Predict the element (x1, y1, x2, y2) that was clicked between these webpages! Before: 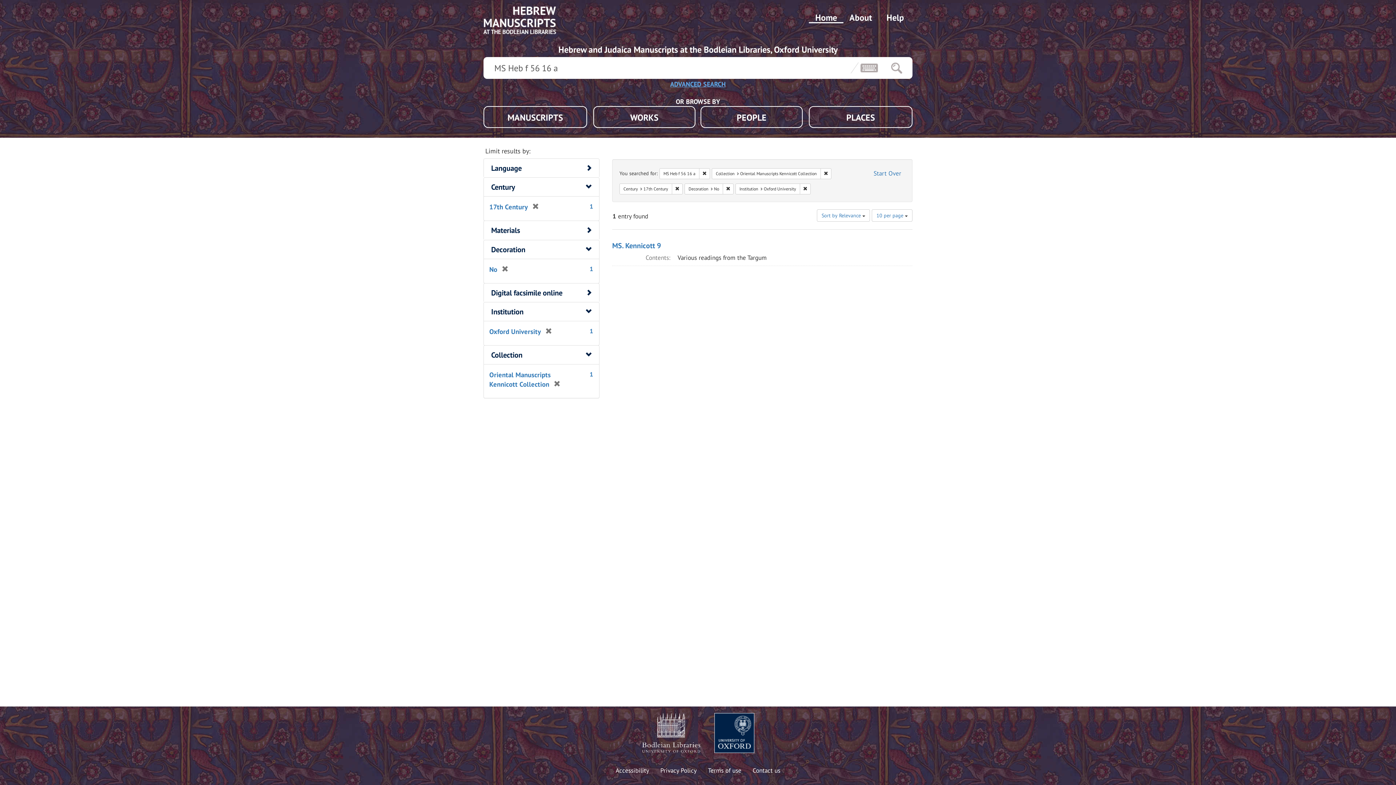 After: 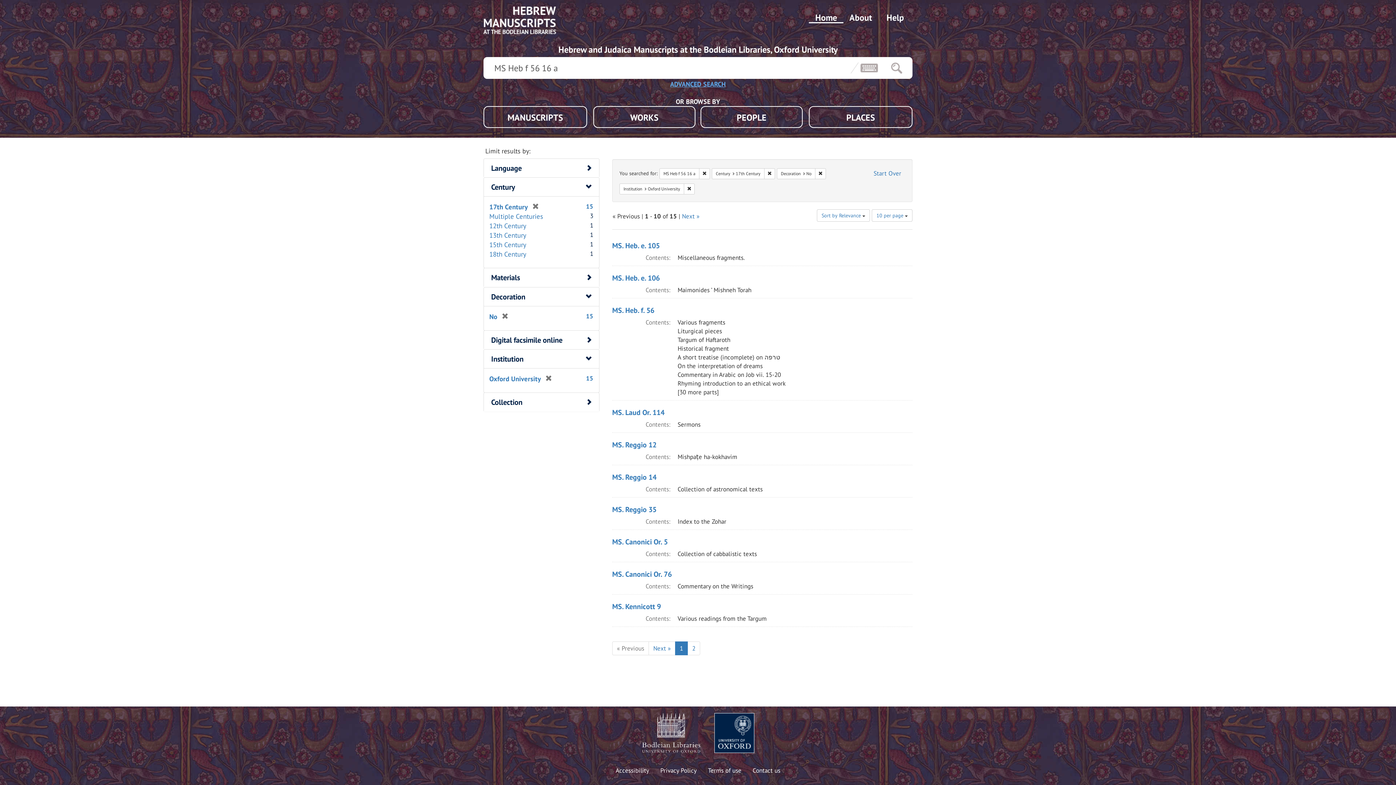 Action: label: [remove] bbox: (549, 380, 560, 388)